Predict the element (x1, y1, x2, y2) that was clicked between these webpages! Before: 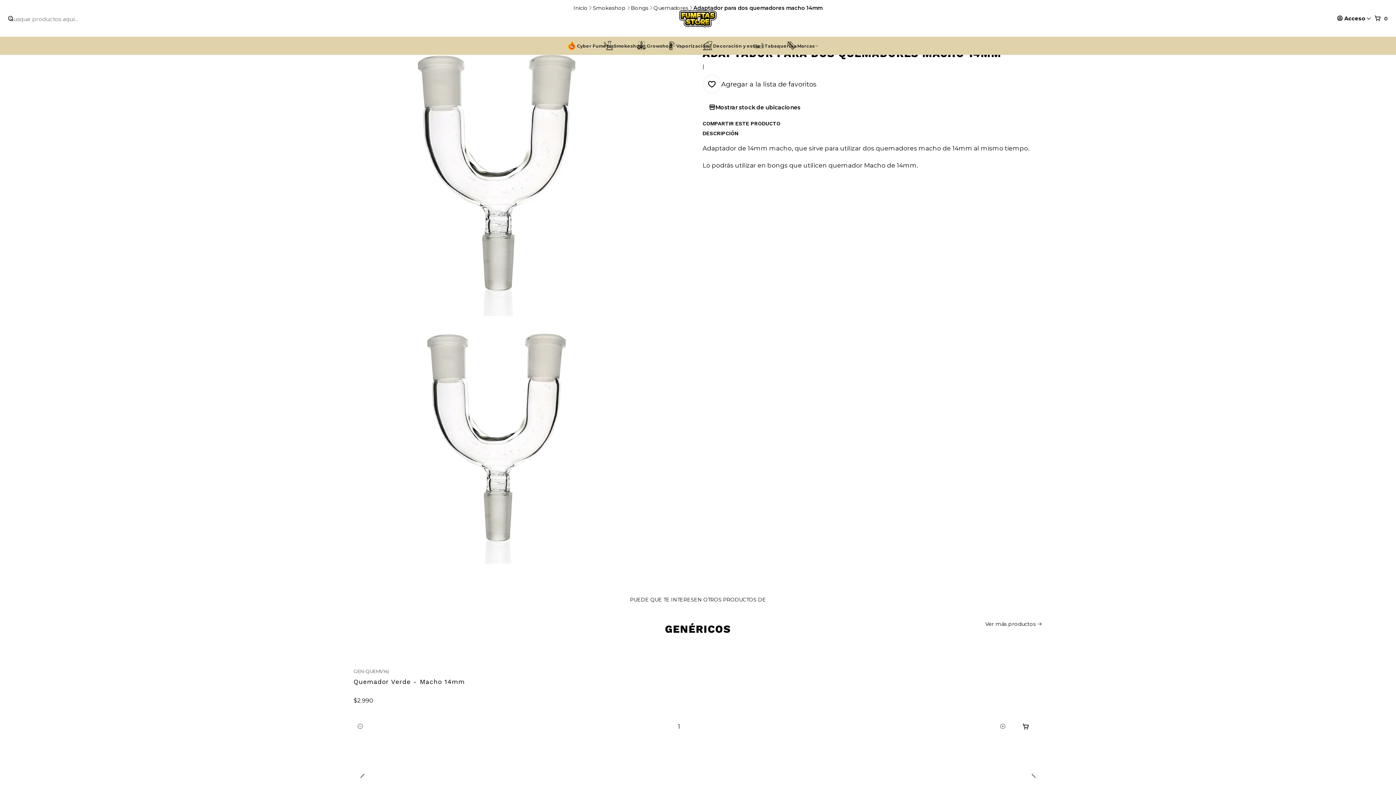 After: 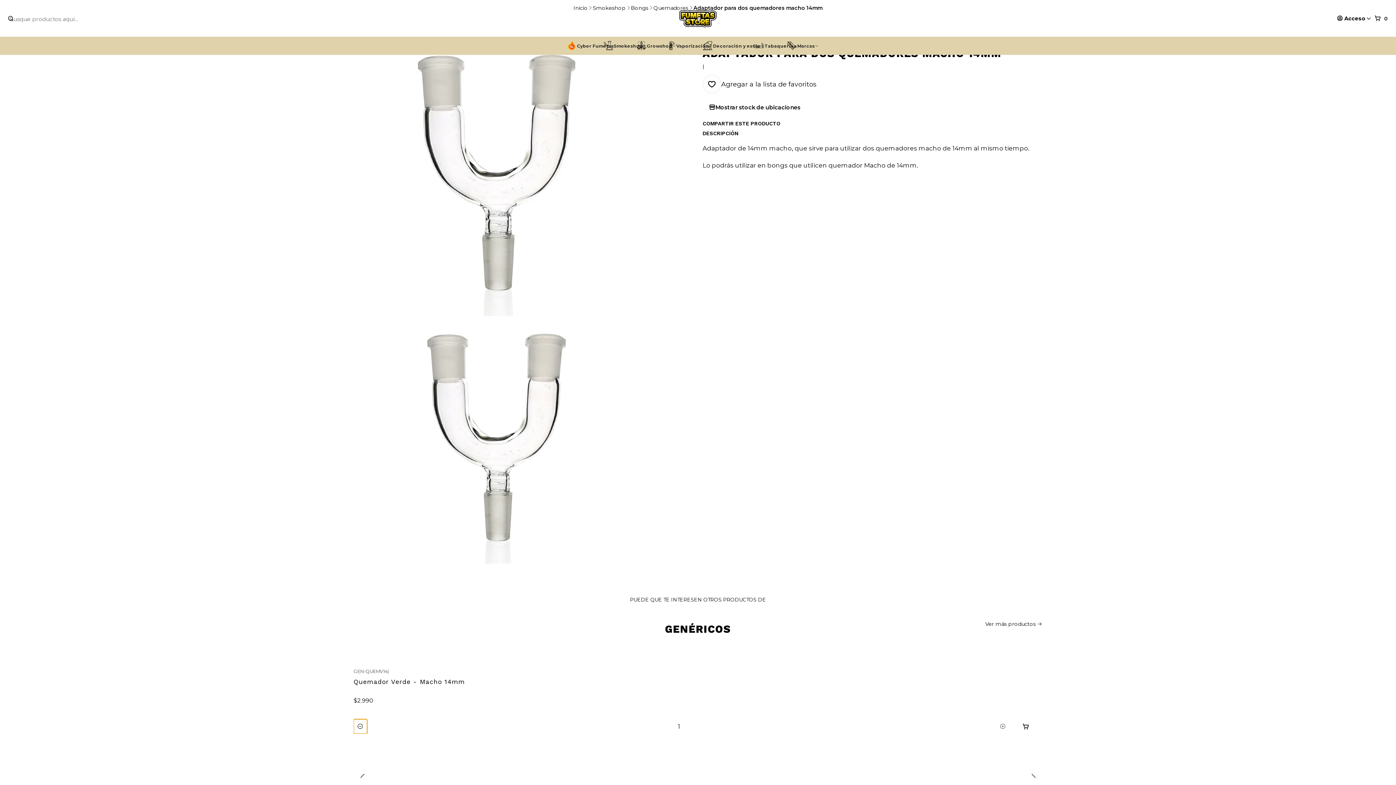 Action: label: Reducir cantidad bbox: (353, 719, 367, 734)